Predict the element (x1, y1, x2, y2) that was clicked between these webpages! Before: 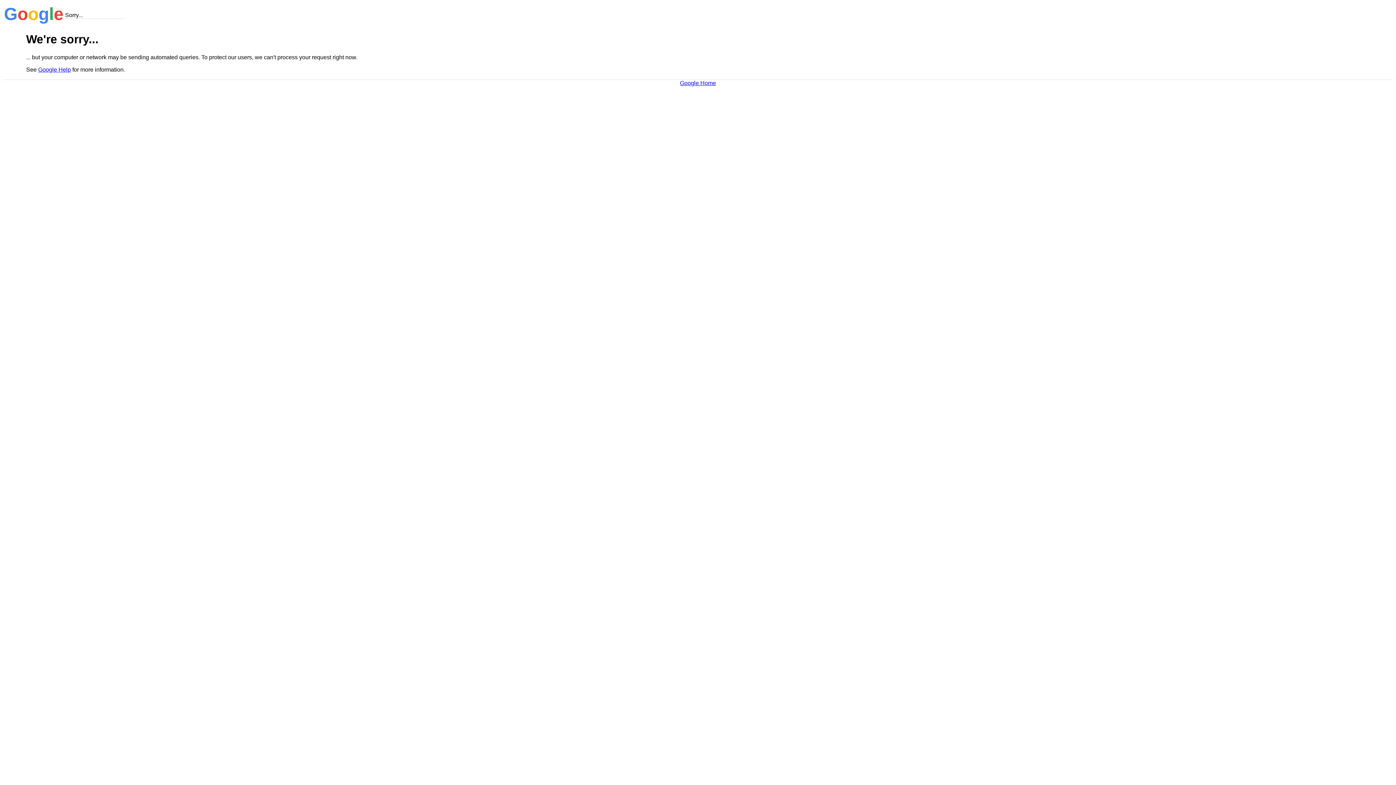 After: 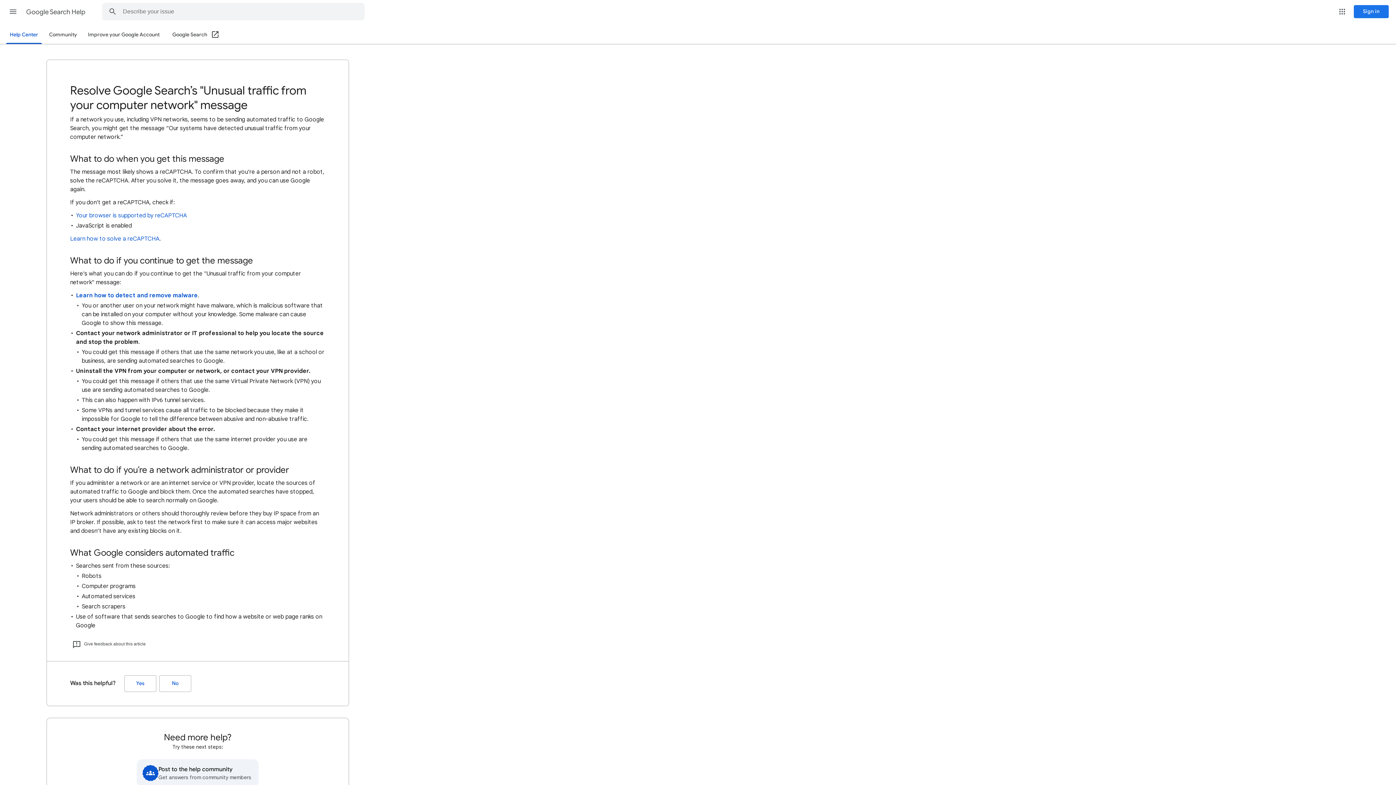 Action: label: Google Help bbox: (38, 66, 70, 72)